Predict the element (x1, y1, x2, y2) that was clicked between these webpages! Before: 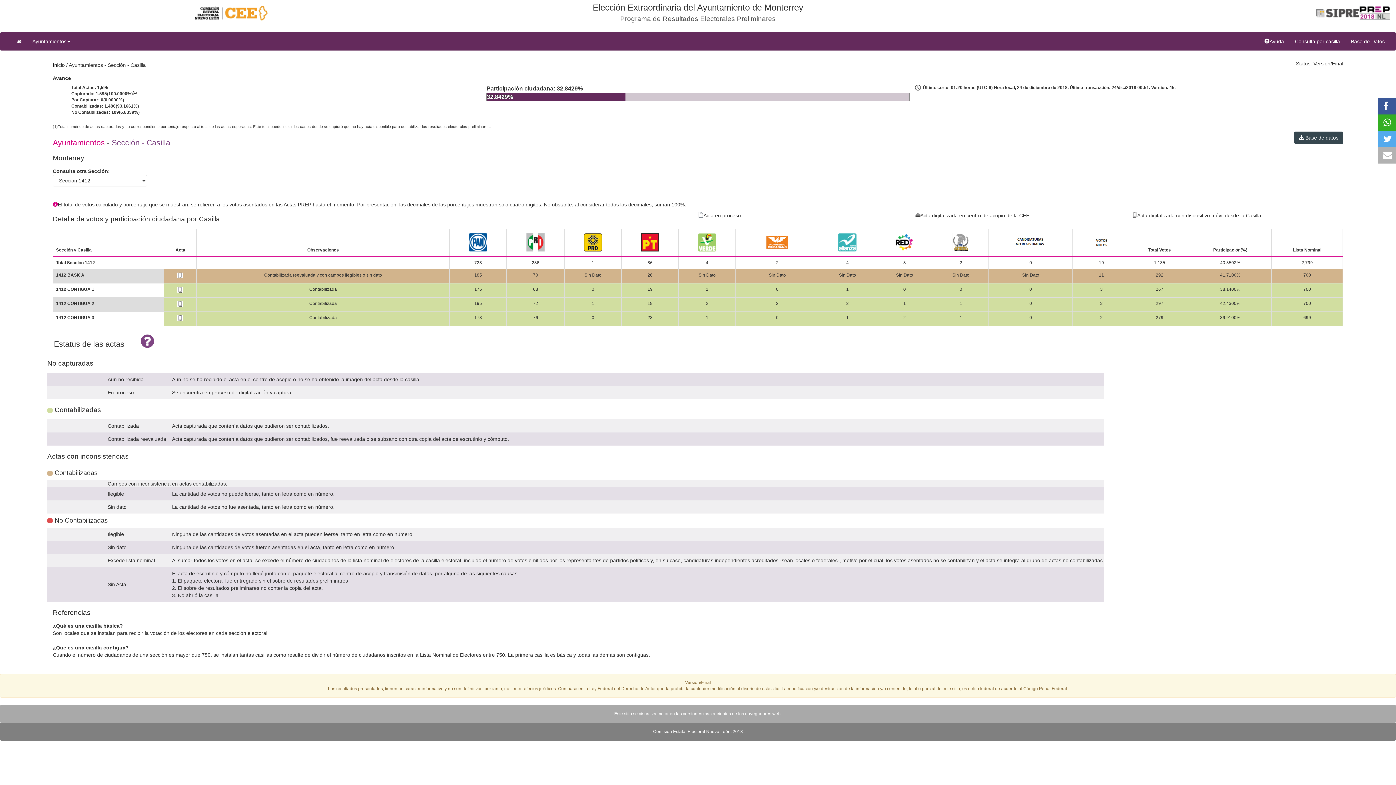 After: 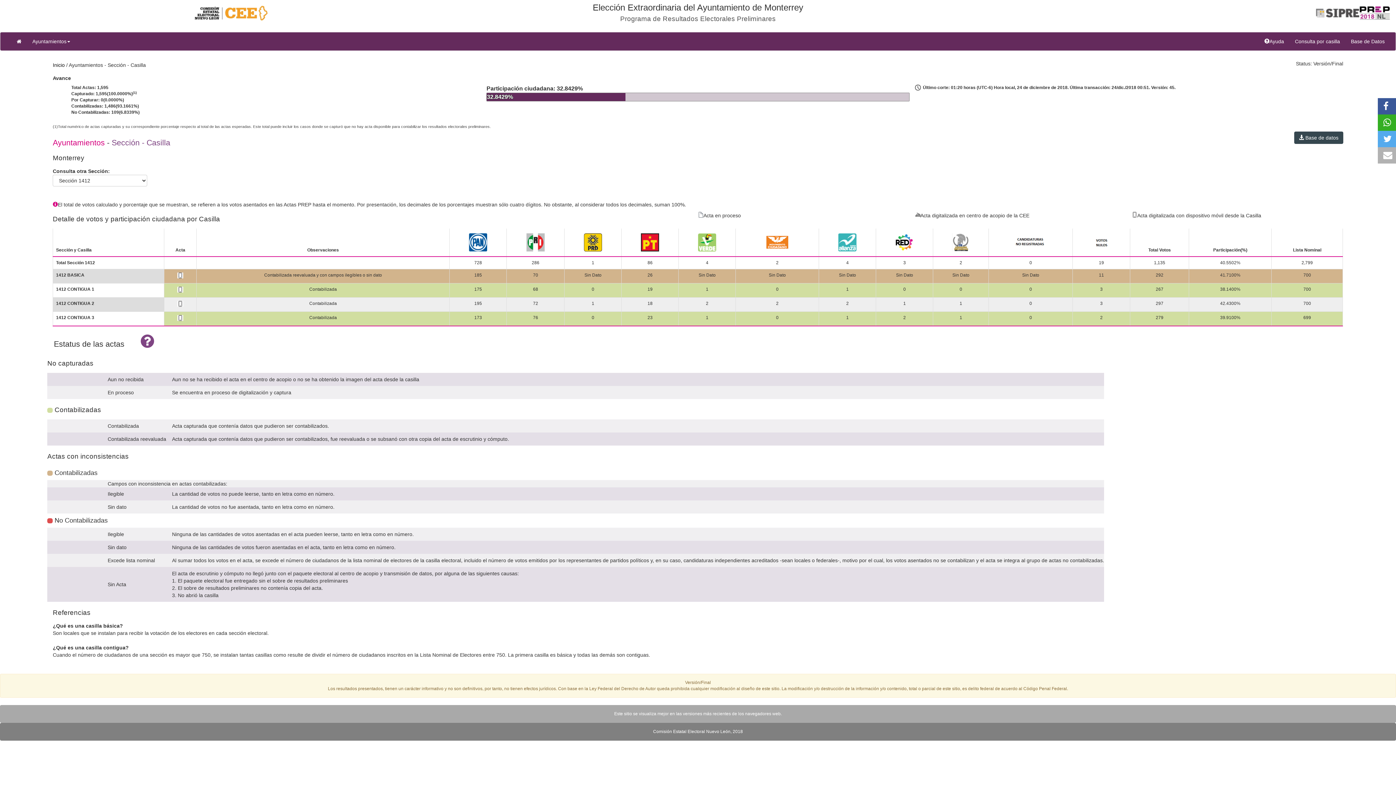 Action: bbox: (177, 300, 183, 308)